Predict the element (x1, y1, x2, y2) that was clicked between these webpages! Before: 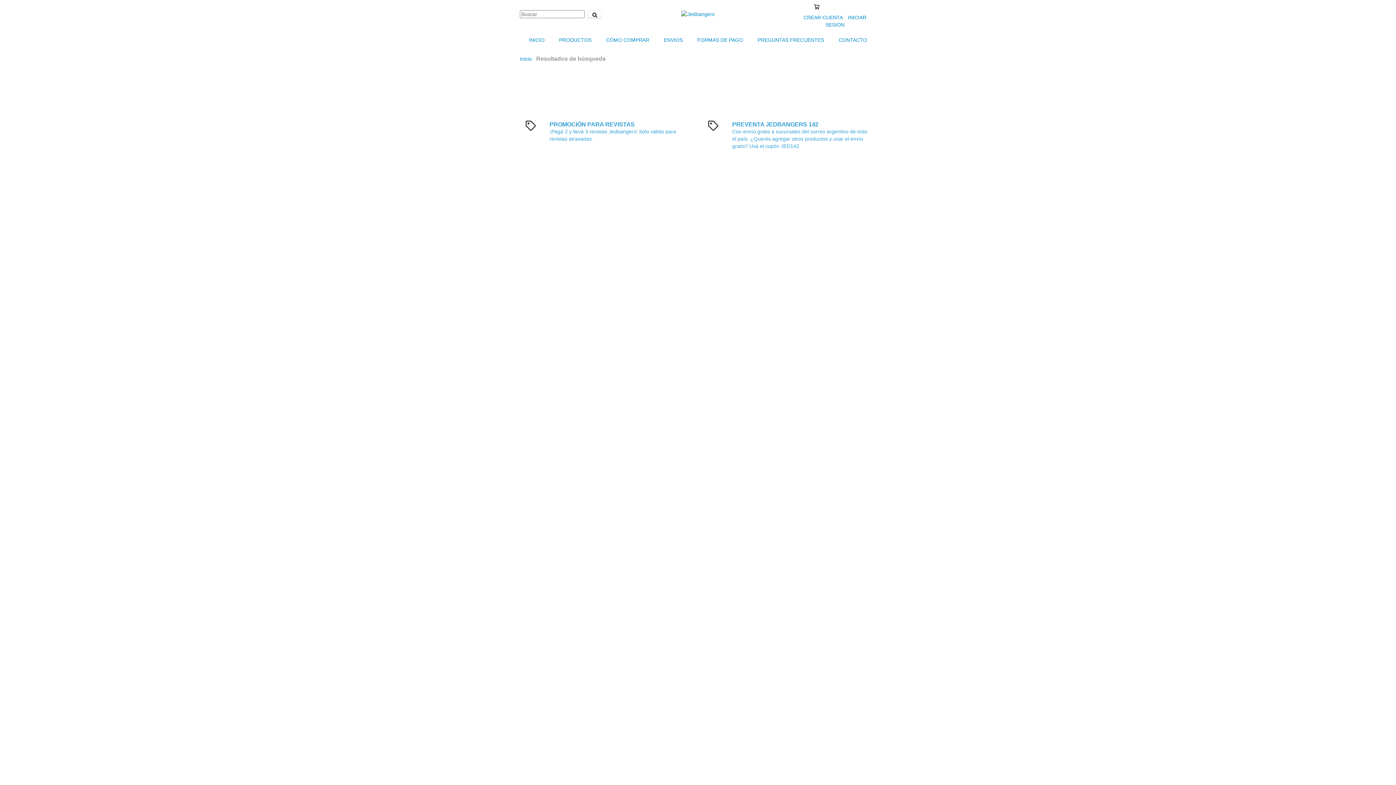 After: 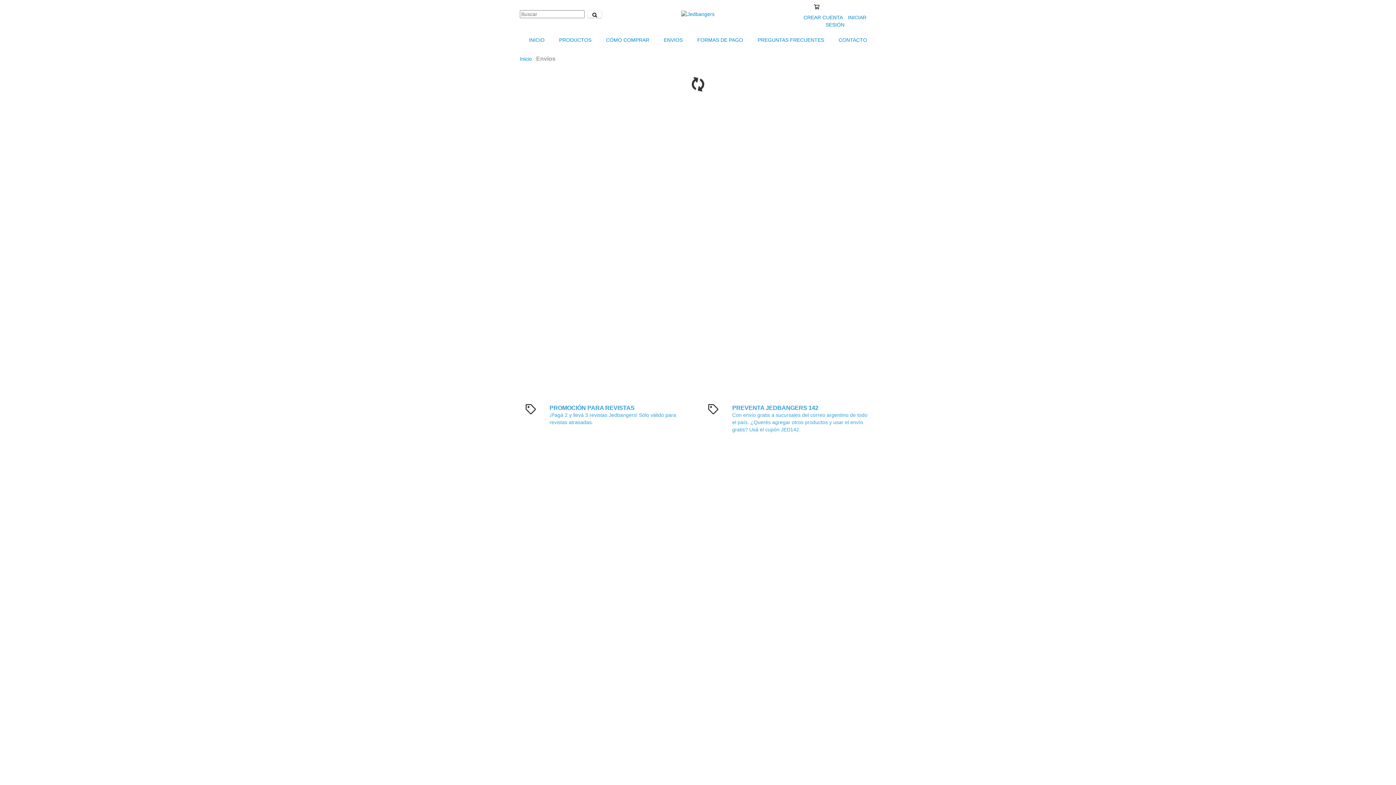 Action: bbox: (657, 32, 689, 48) label: ENVIOS